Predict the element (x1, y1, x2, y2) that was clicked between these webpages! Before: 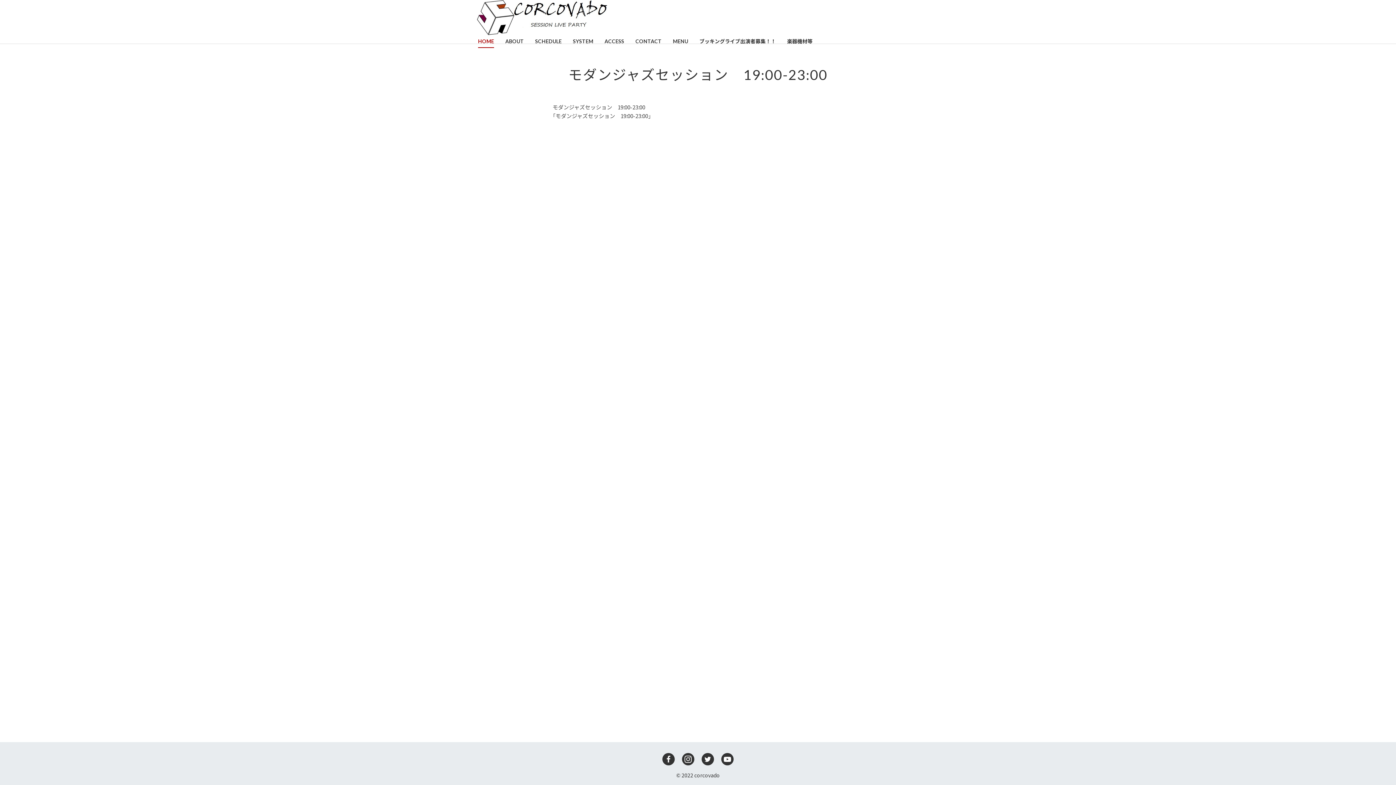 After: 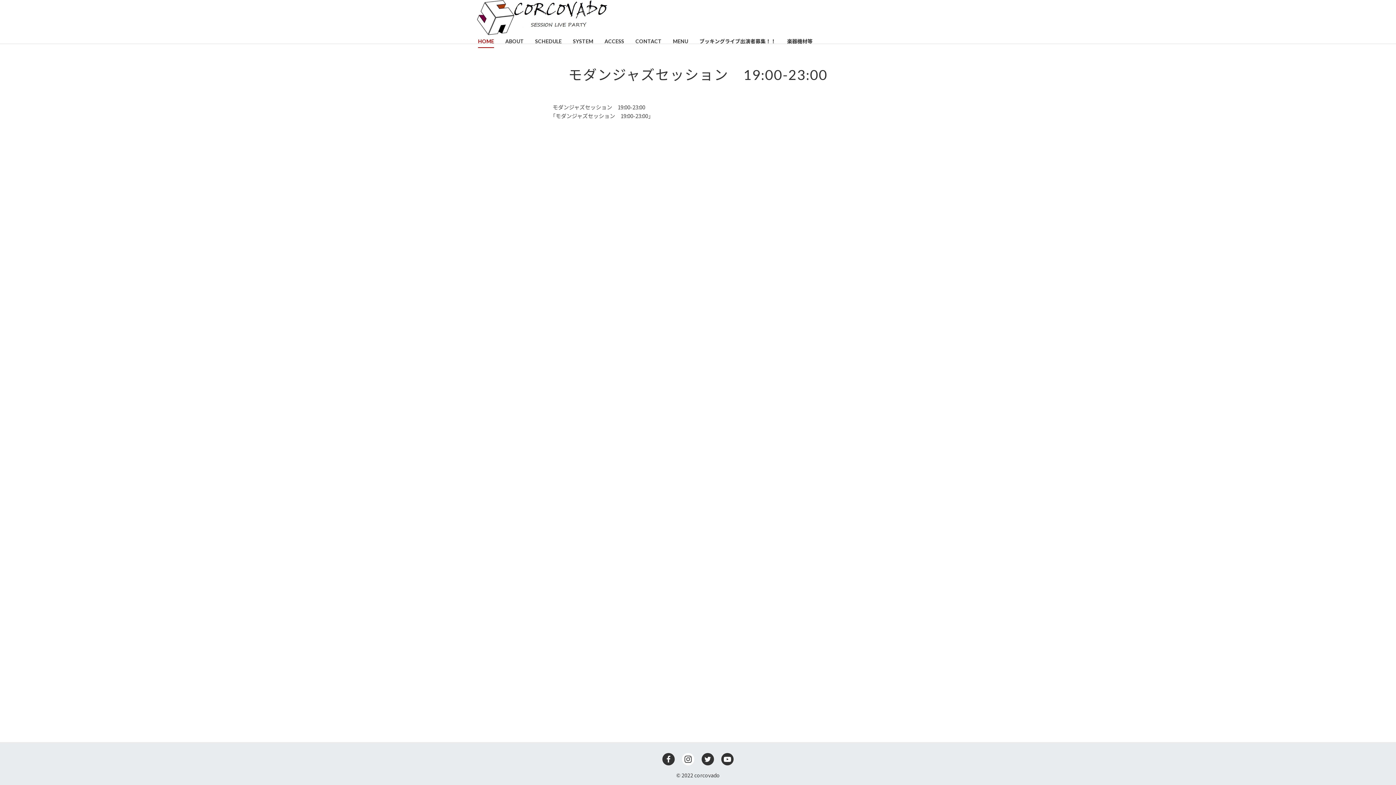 Action: bbox: (682, 753, 694, 765)